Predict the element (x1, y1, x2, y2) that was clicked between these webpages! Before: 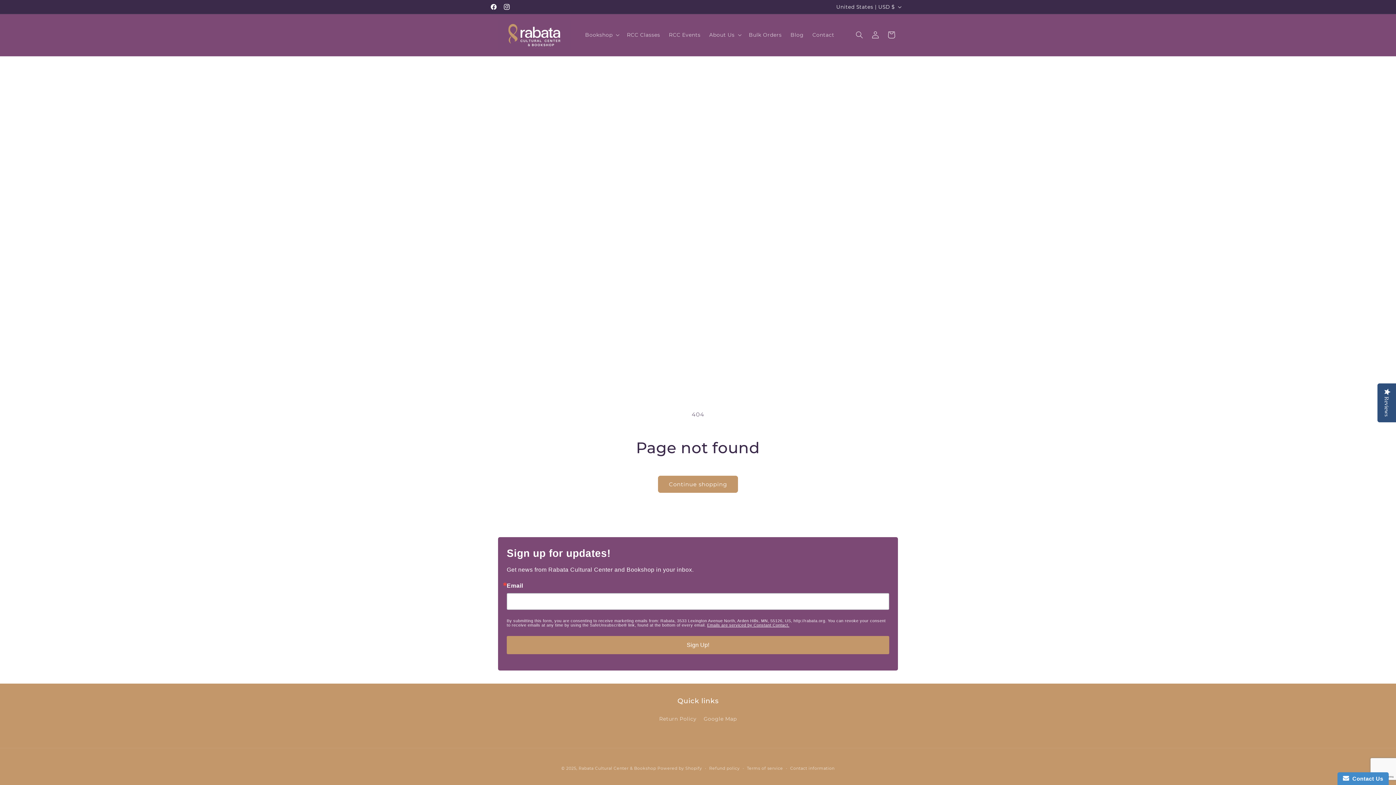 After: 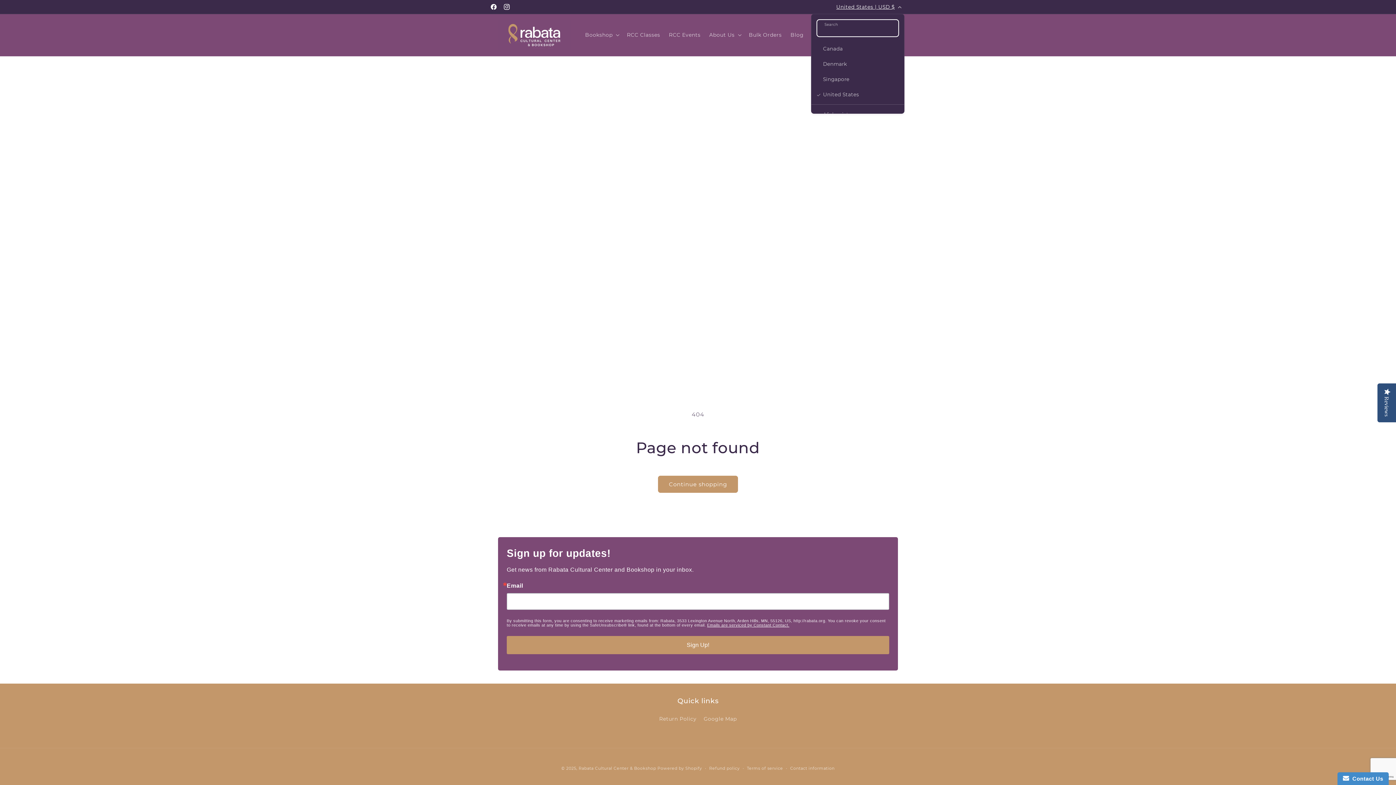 Action: bbox: (832, 0, 904, 13) label: United States | USD $